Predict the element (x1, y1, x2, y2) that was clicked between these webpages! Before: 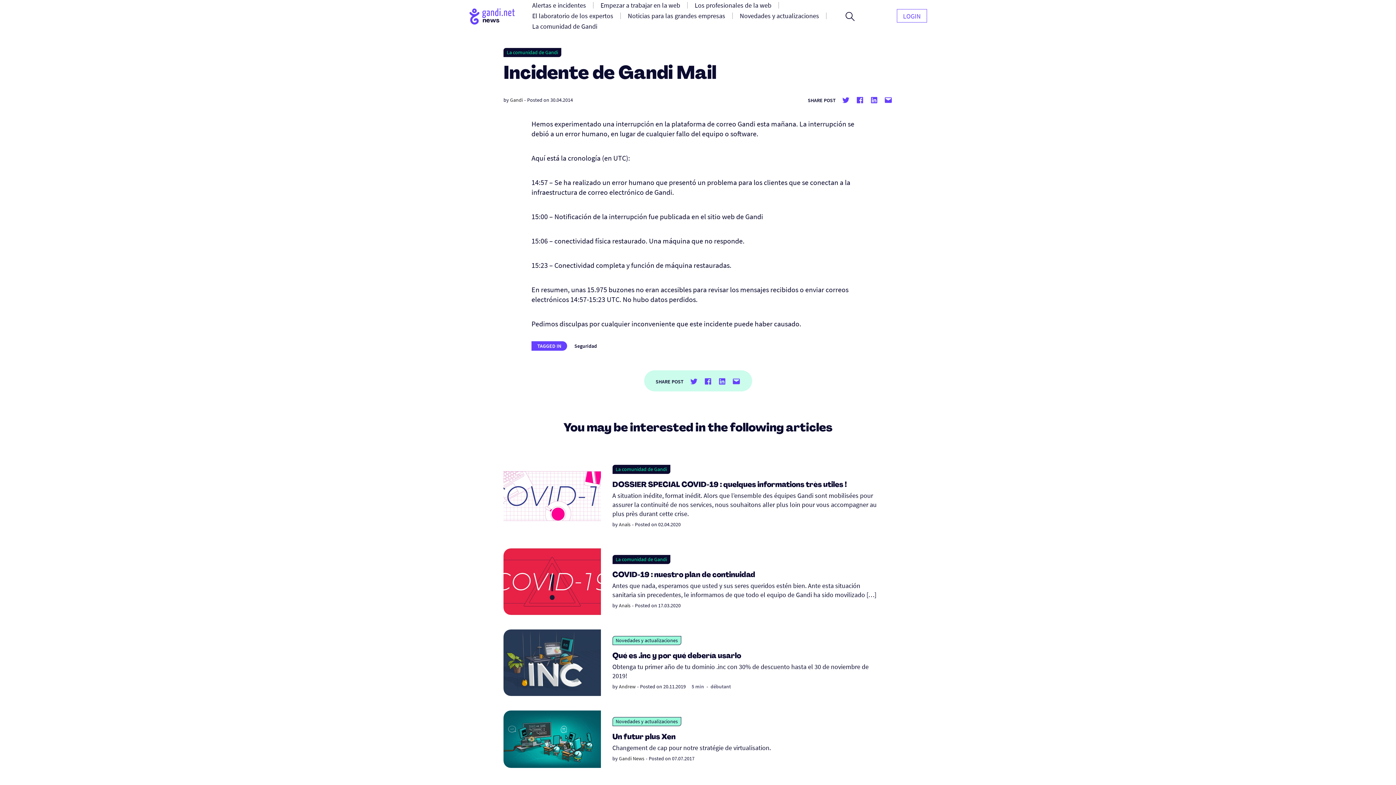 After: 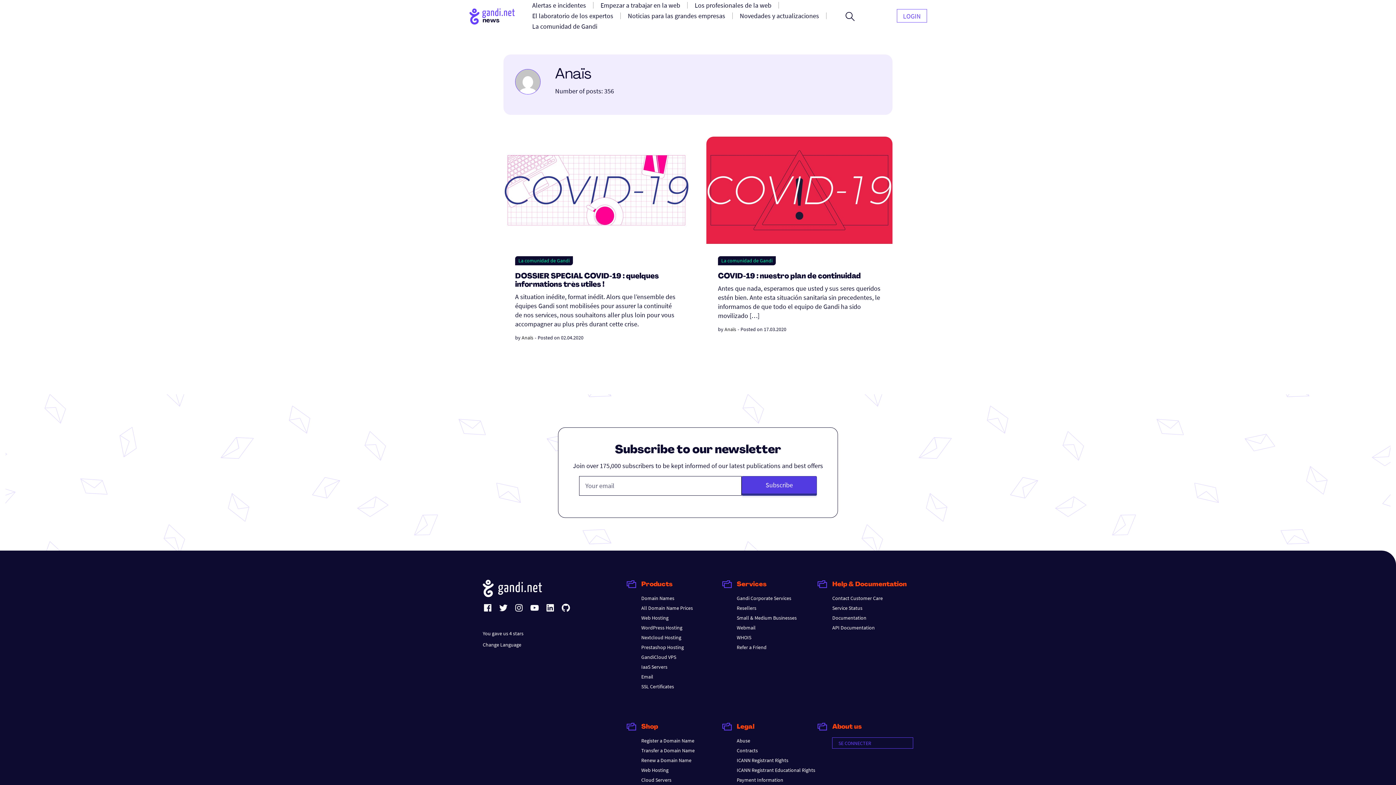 Action: label: Anaïs bbox: (619, 602, 630, 609)